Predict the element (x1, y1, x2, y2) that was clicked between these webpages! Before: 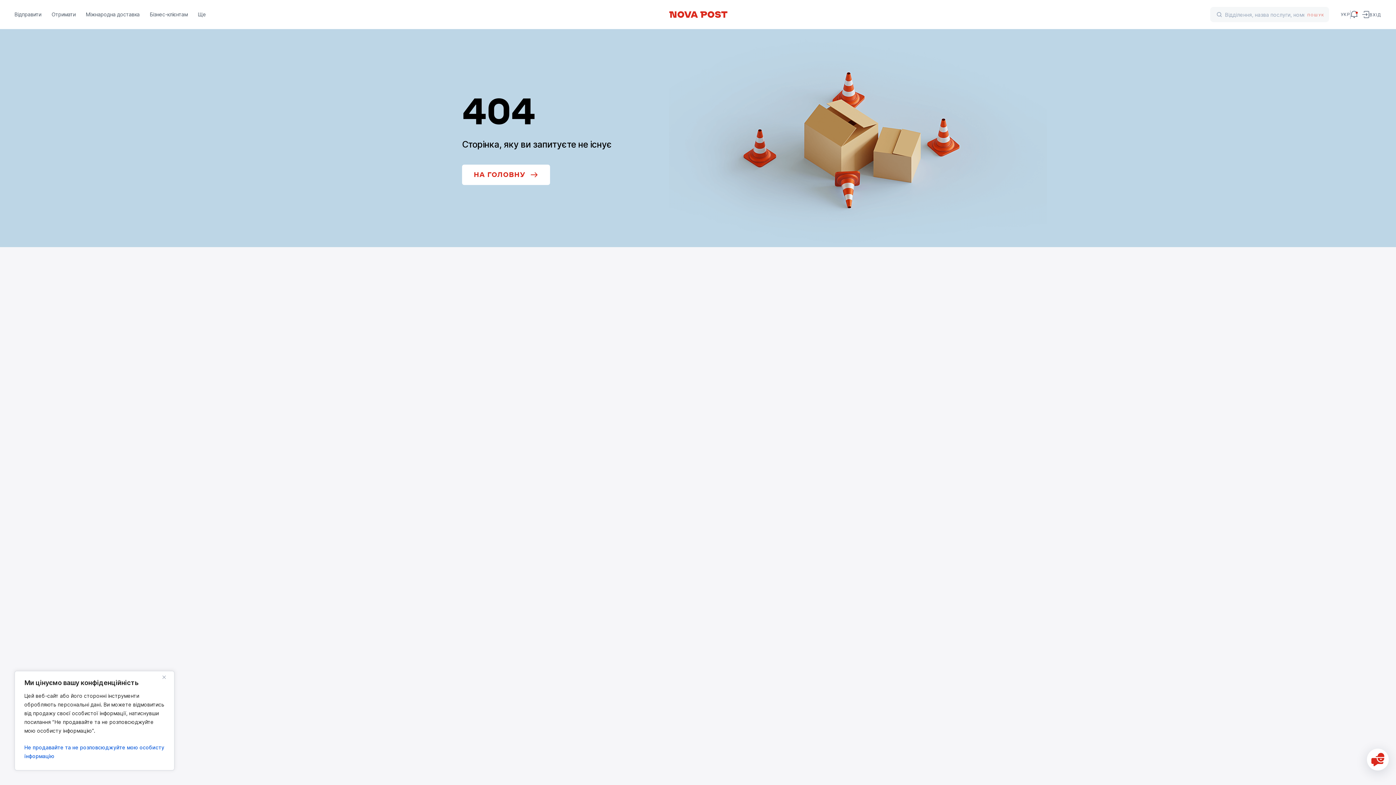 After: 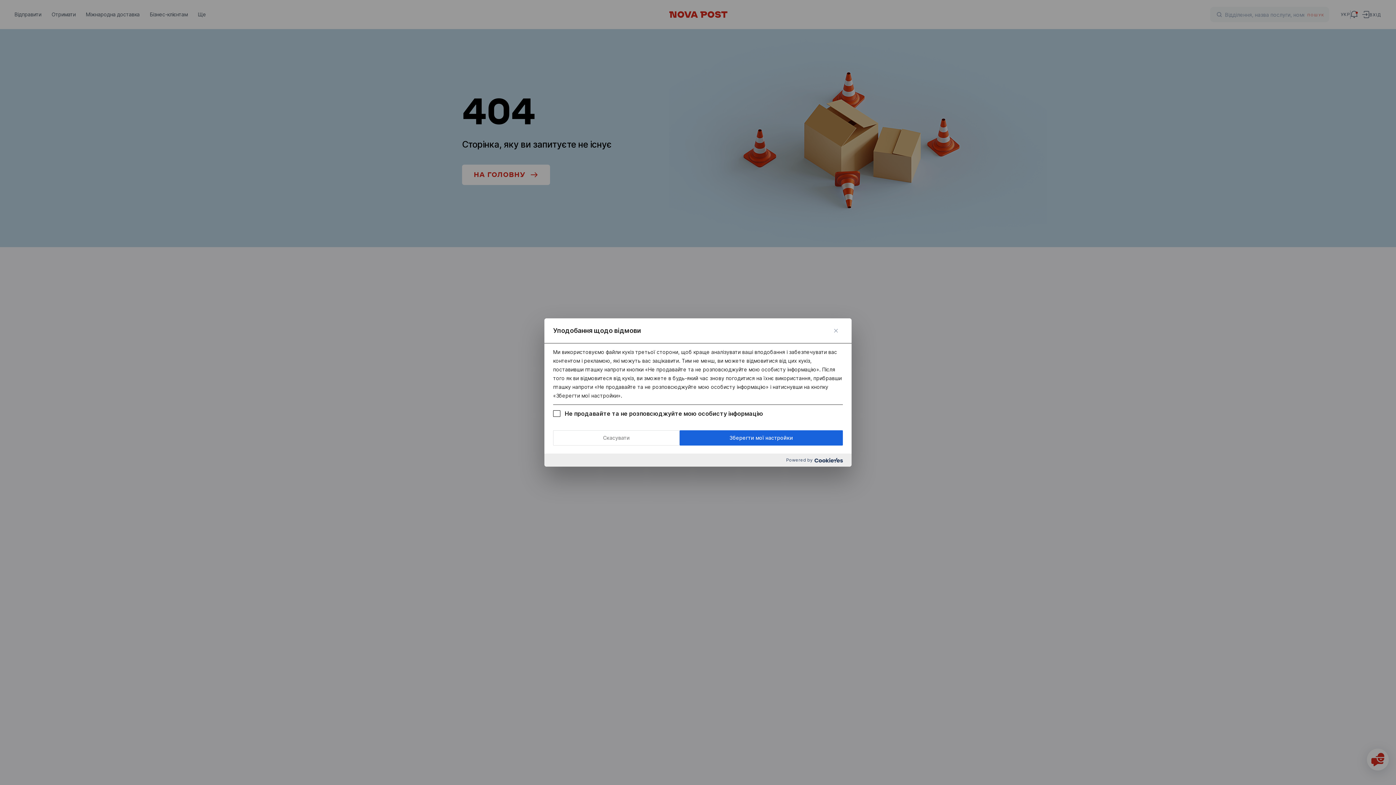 Action: bbox: (24, 741, 164, 763) label: Не продавайте та не розповсюджуйте мою особисту інформацію